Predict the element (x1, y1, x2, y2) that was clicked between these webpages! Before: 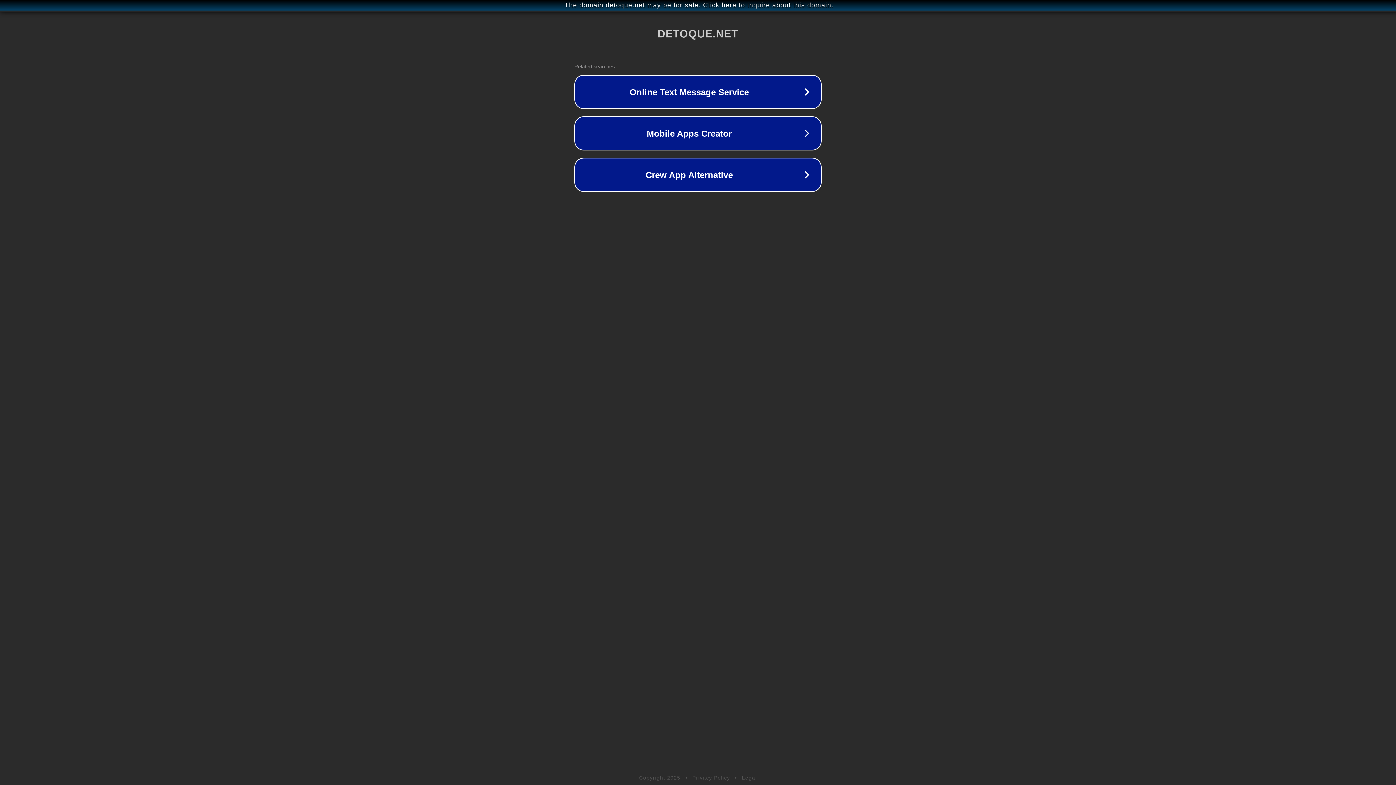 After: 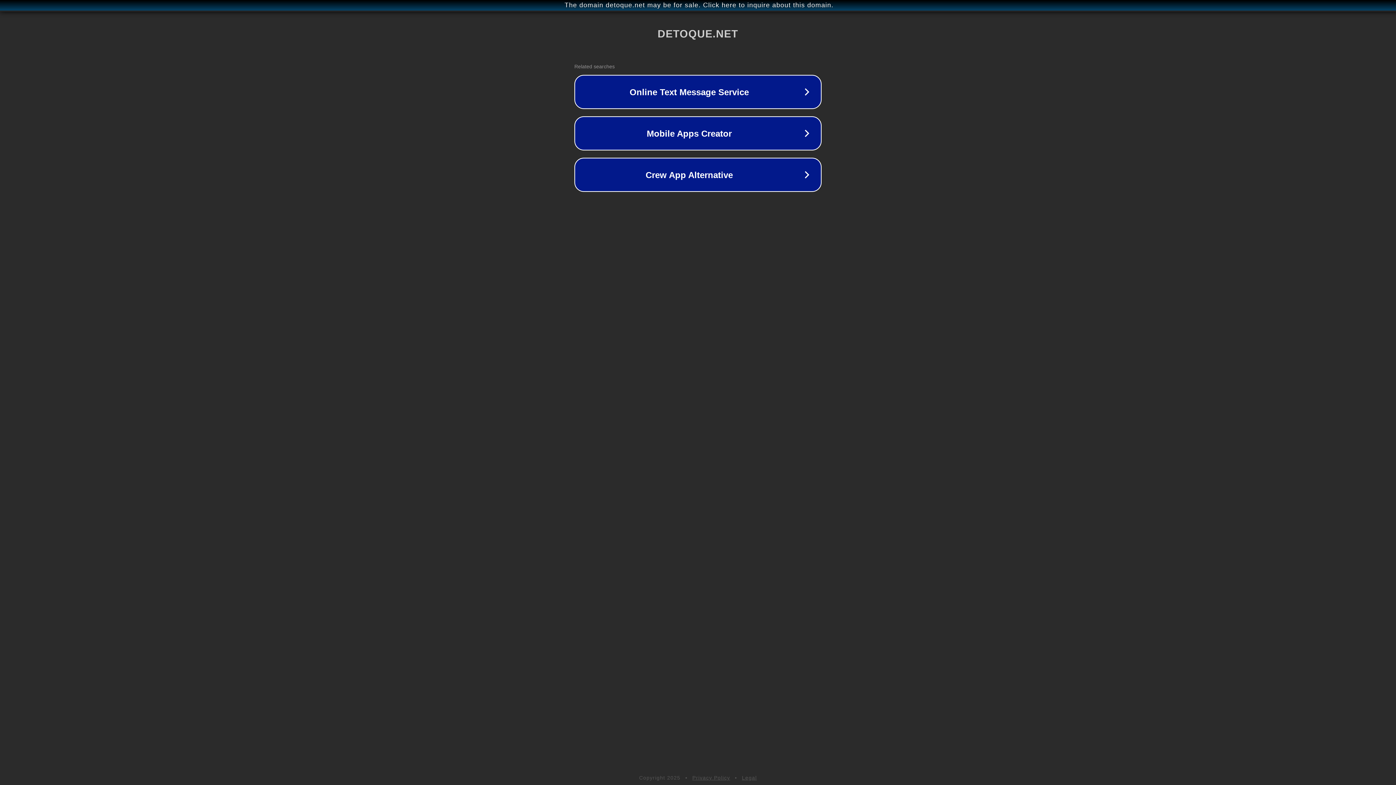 Action: label: Legal bbox: (742, 775, 757, 781)